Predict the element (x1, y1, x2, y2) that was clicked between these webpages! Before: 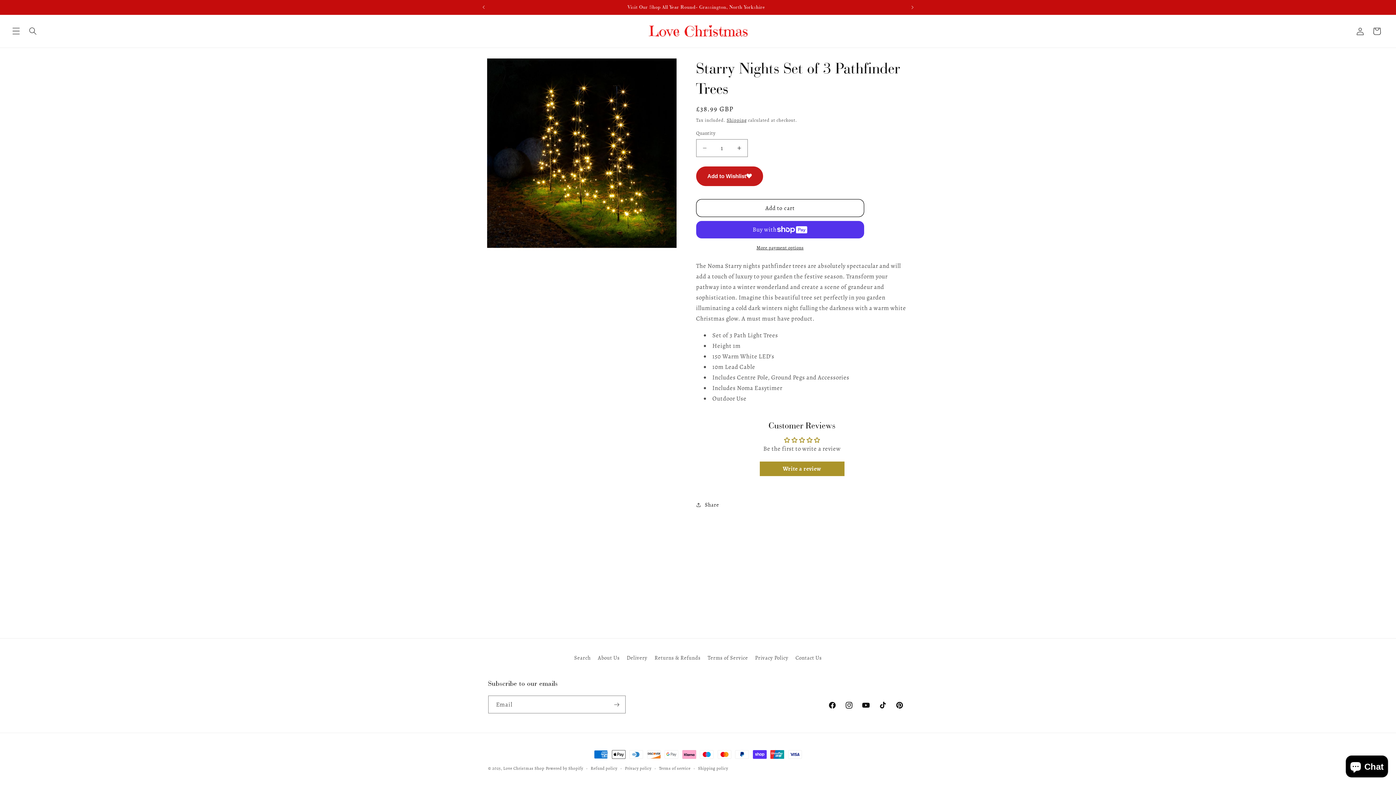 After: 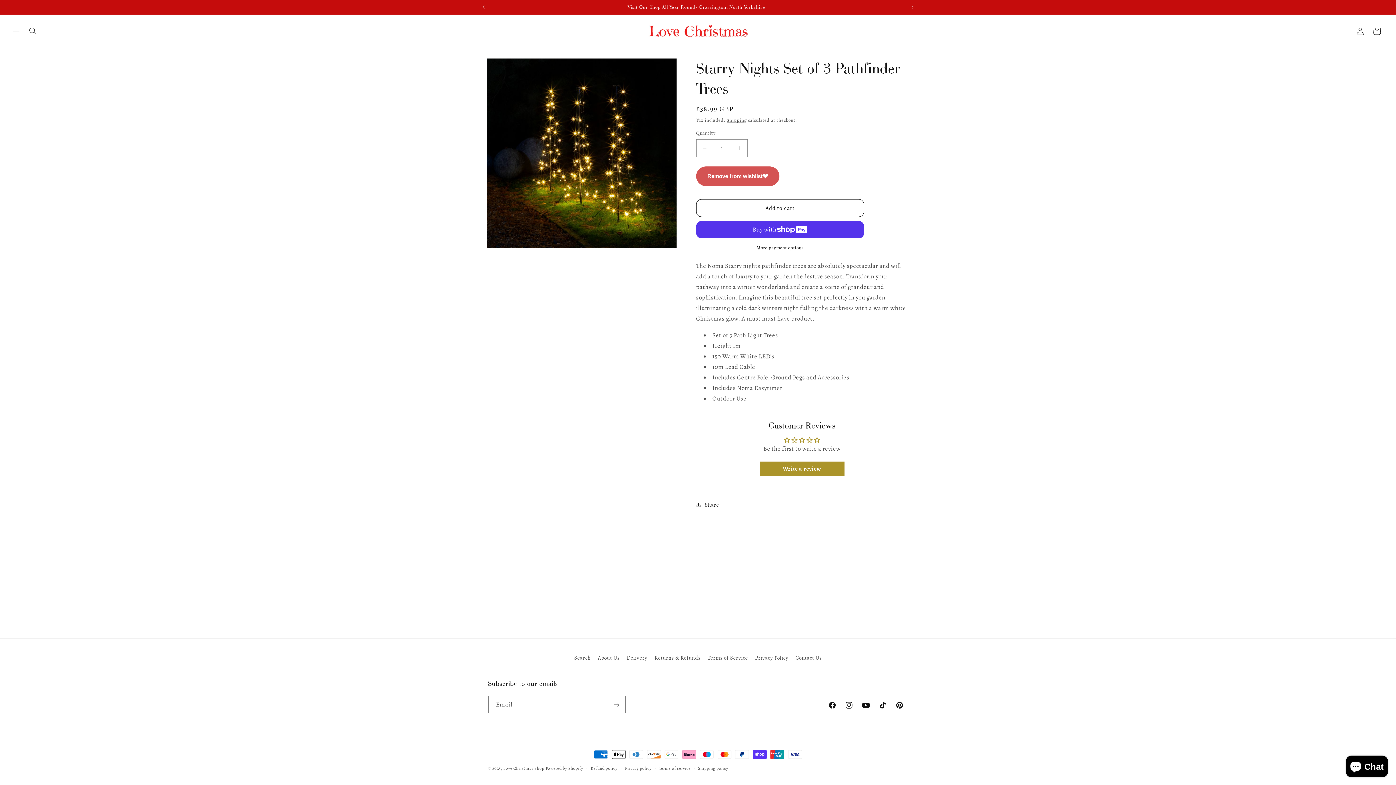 Action: label: Add to Wishlist bbox: (696, 166, 763, 186)